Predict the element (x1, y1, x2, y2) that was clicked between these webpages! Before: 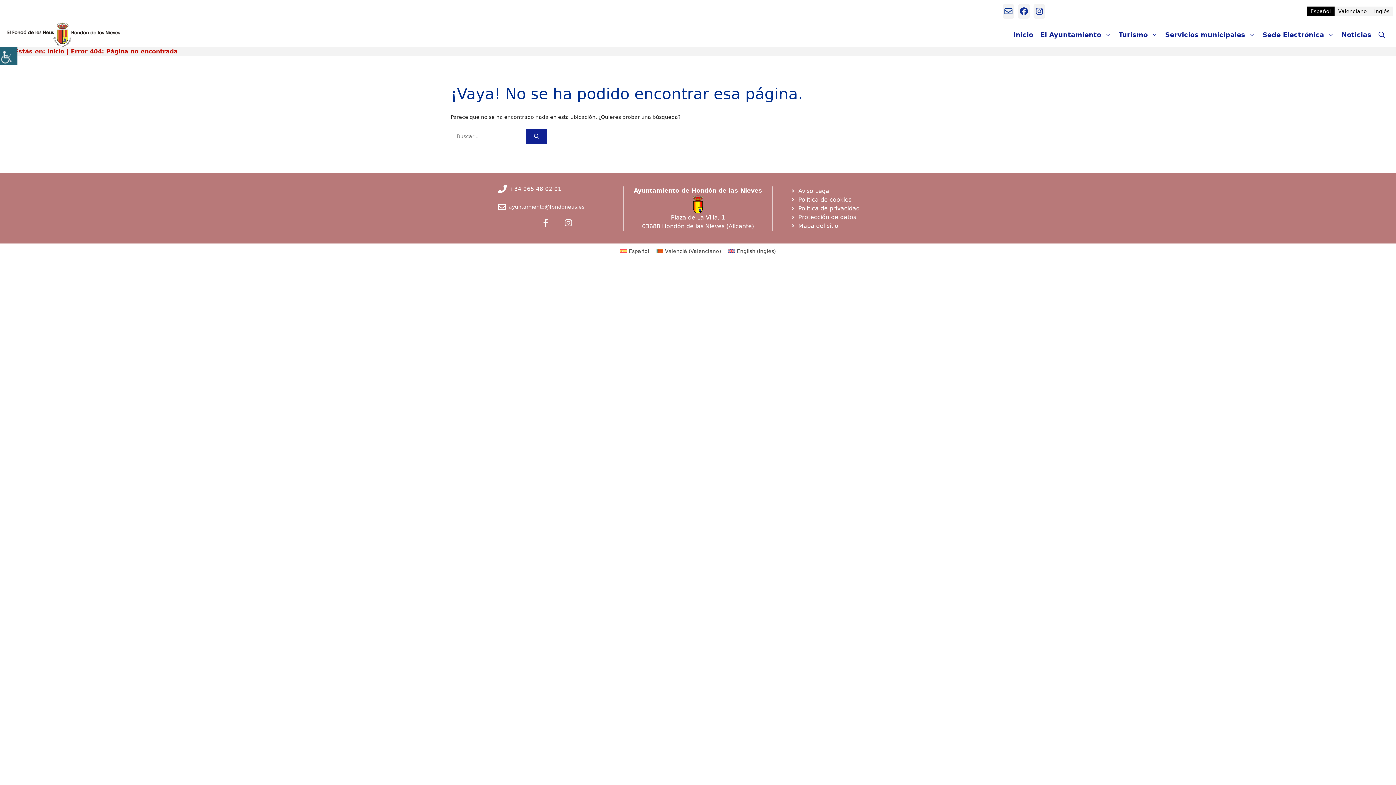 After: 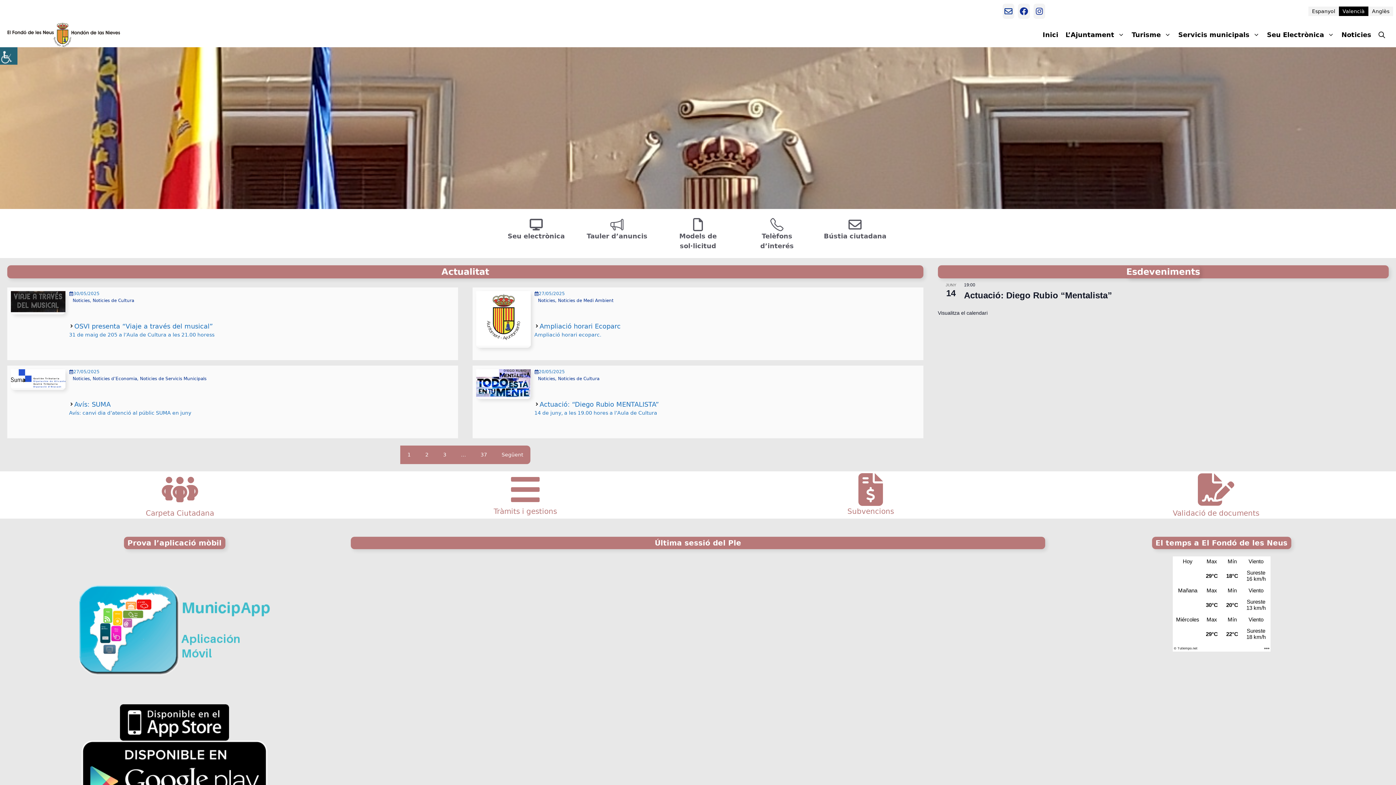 Action: bbox: (652, 246, 724, 255) label: Valencià (Valenciano)